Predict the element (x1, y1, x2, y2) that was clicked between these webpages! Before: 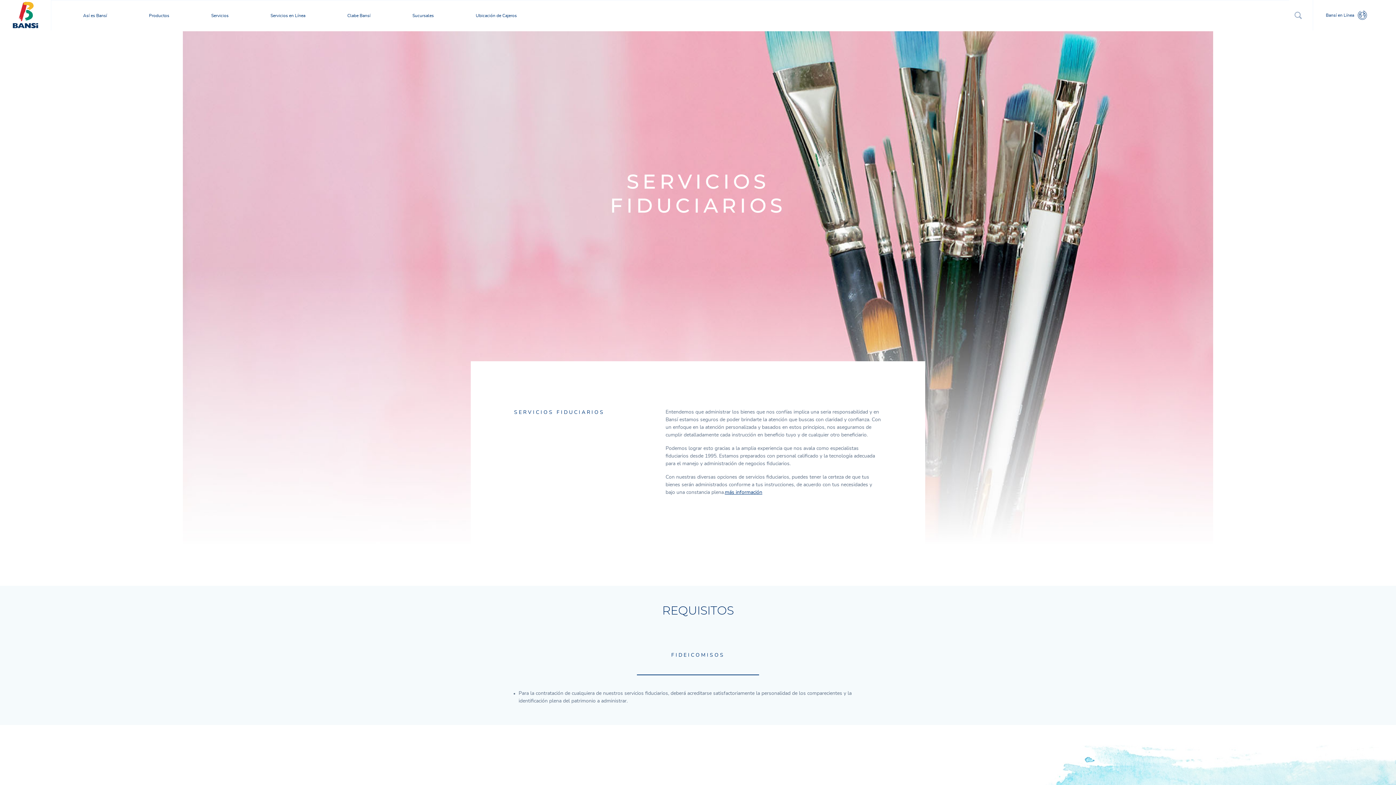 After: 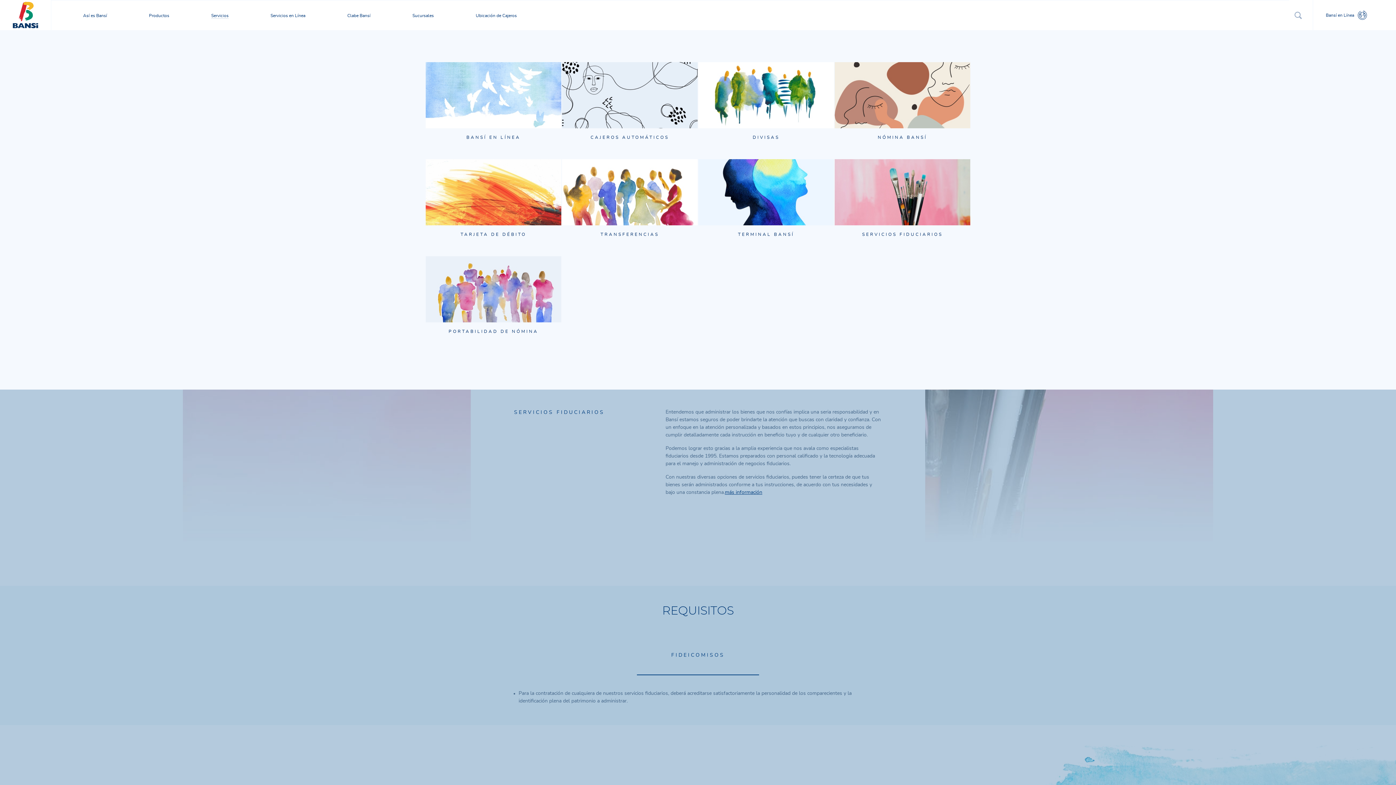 Action: label: Servicios bbox: (211, 12, 228, 18)